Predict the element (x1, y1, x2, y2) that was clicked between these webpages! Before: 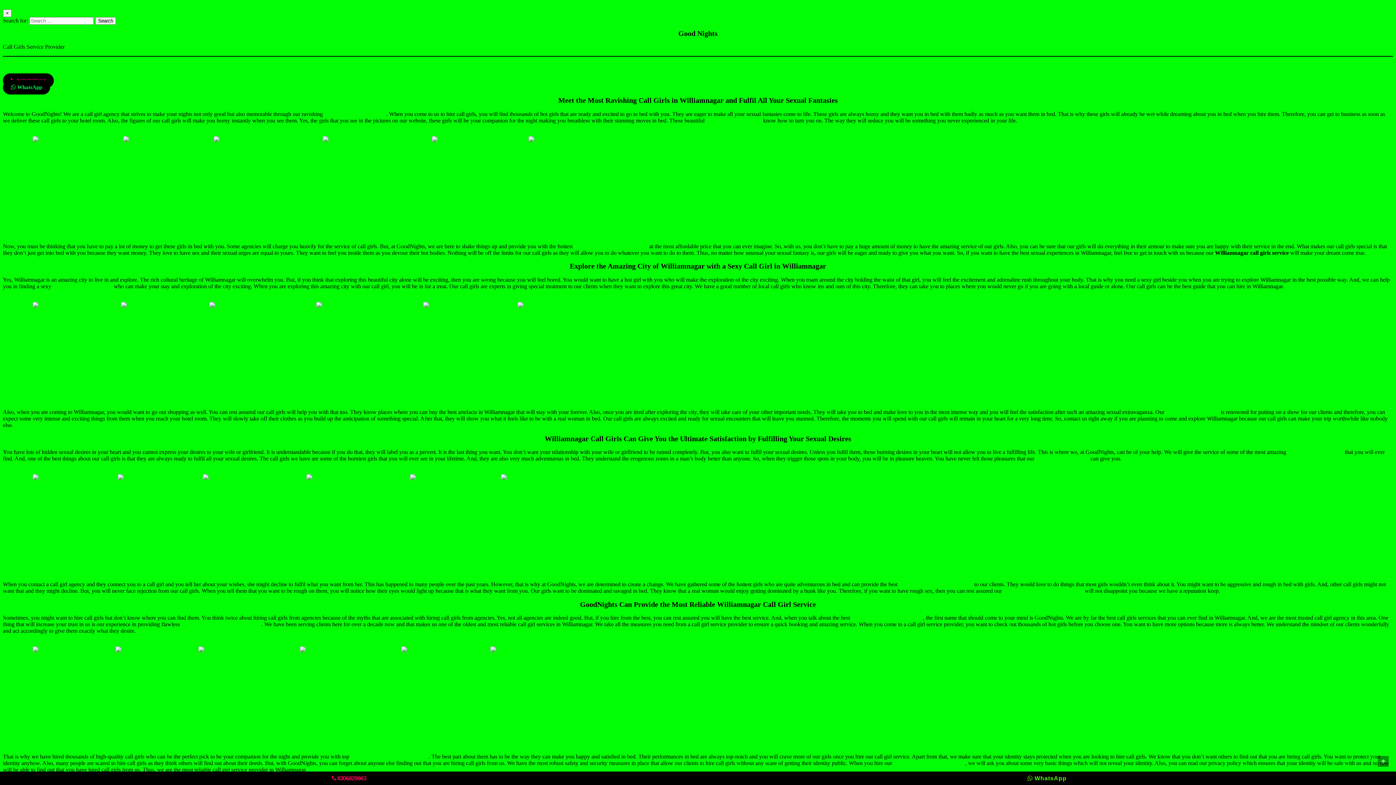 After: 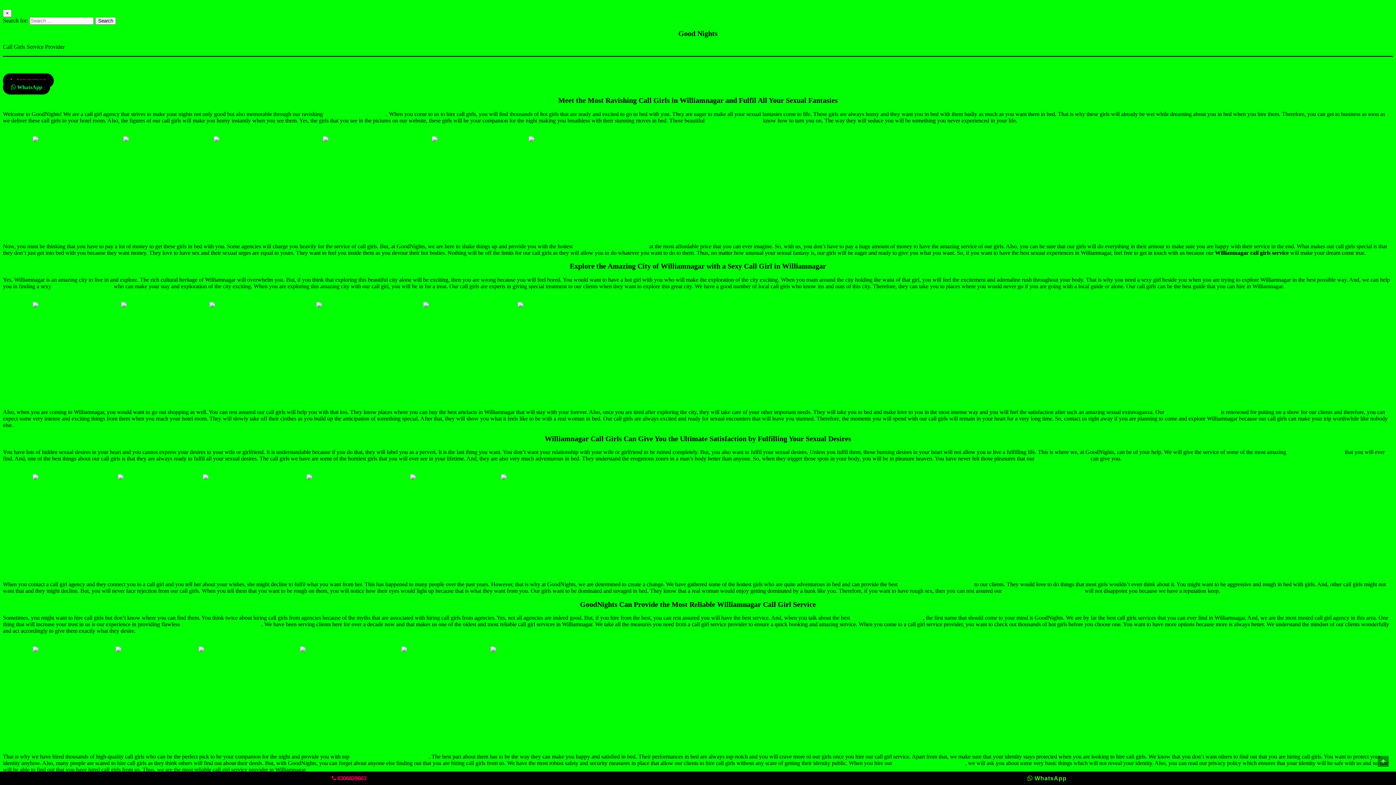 Action: bbox: (1288, 449, 1343, 455) label: Williamnagar call girls